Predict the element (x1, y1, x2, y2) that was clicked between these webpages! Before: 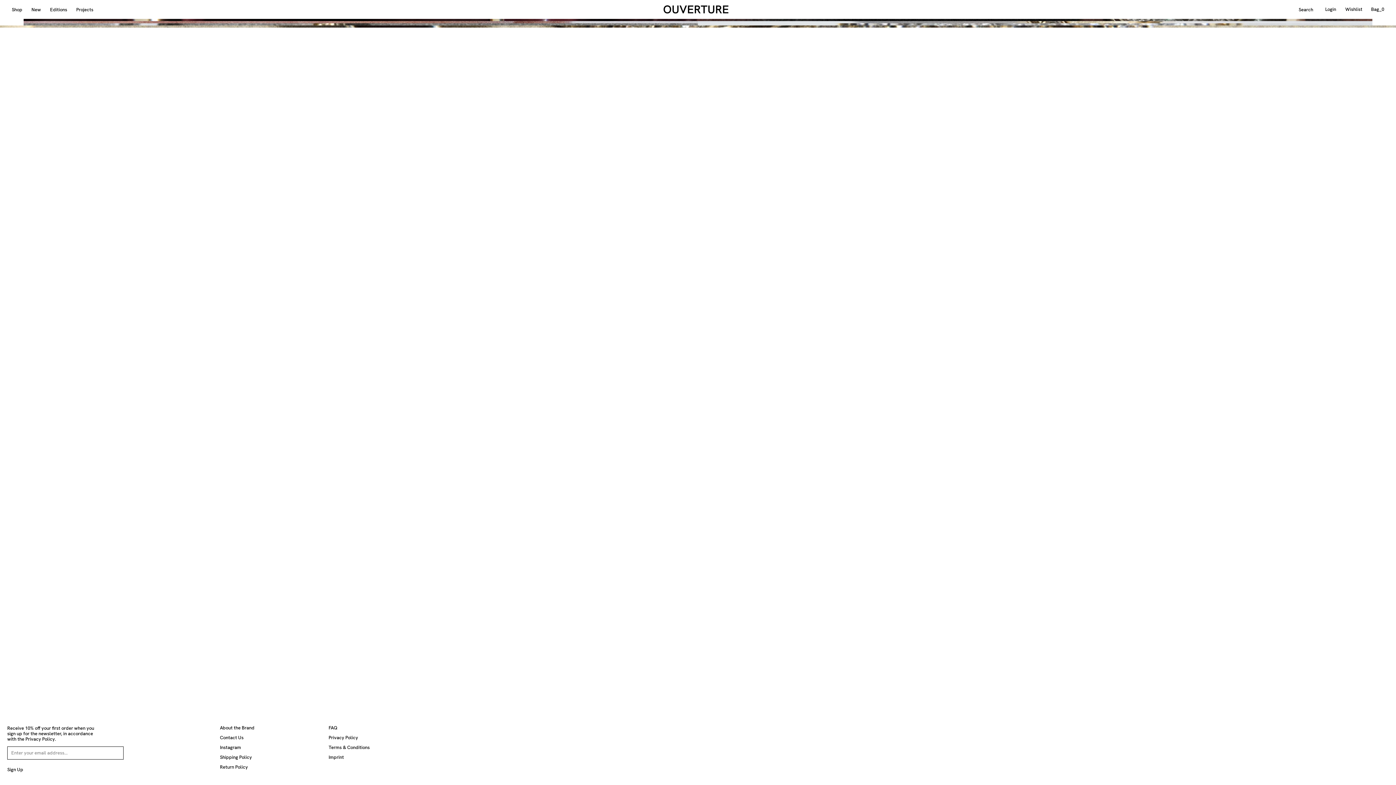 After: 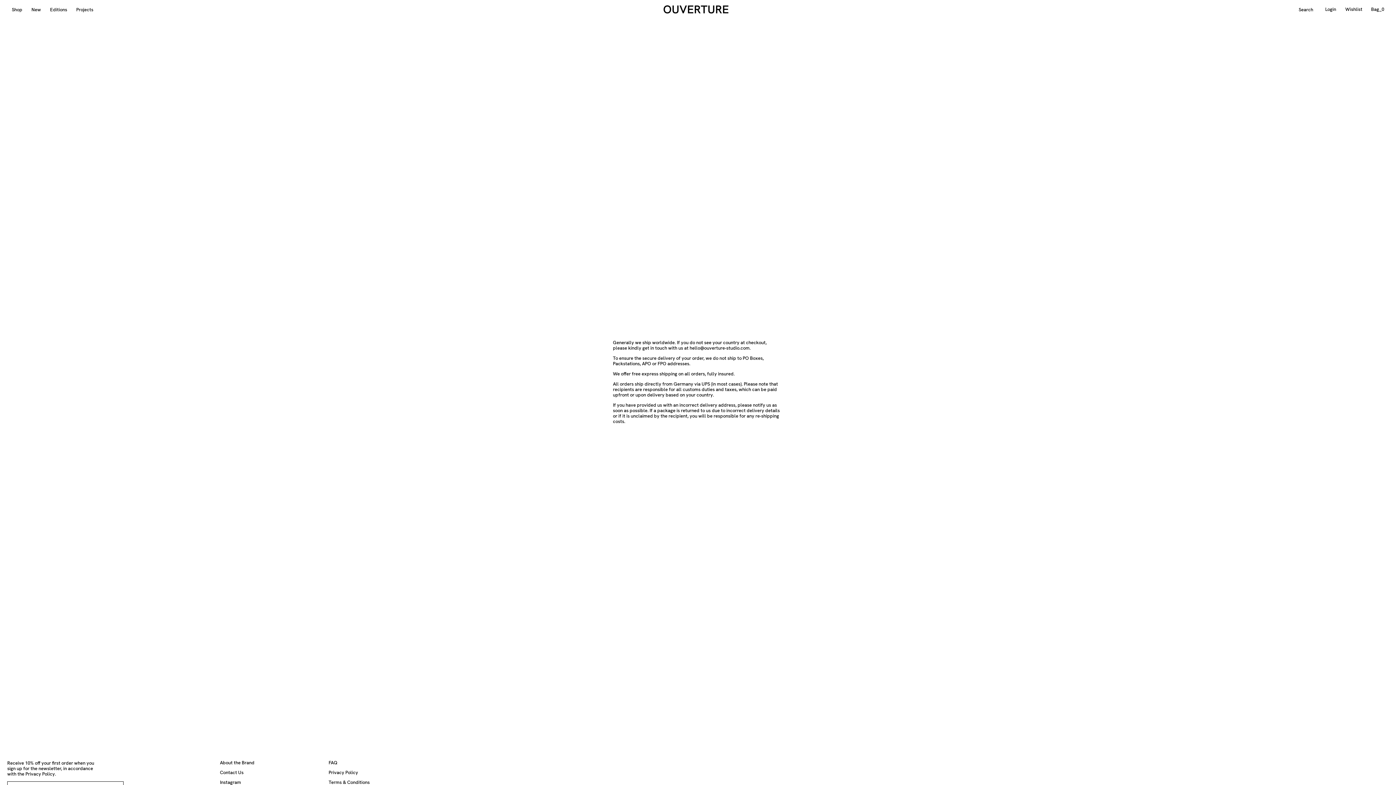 Action: bbox: (220, 754, 252, 760) label: Shipping Policy